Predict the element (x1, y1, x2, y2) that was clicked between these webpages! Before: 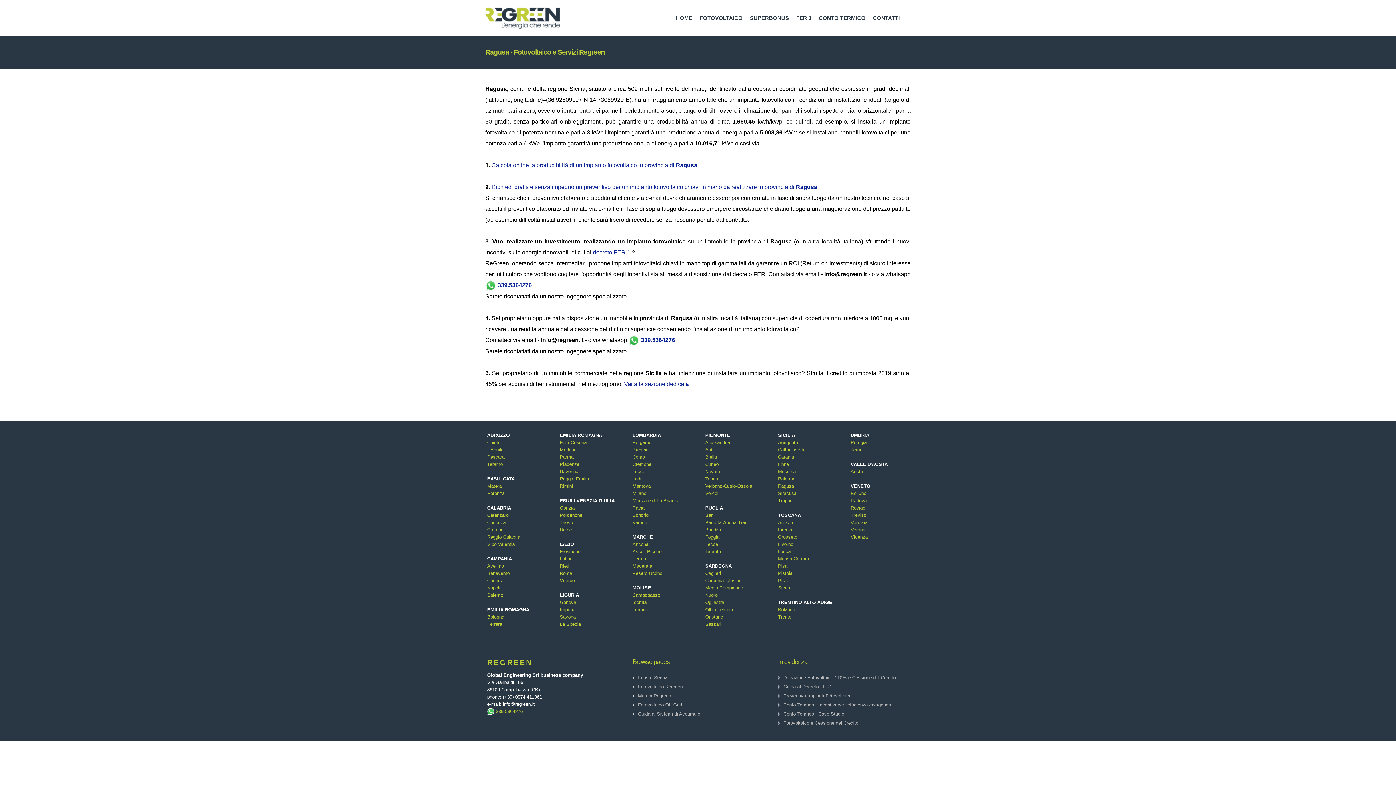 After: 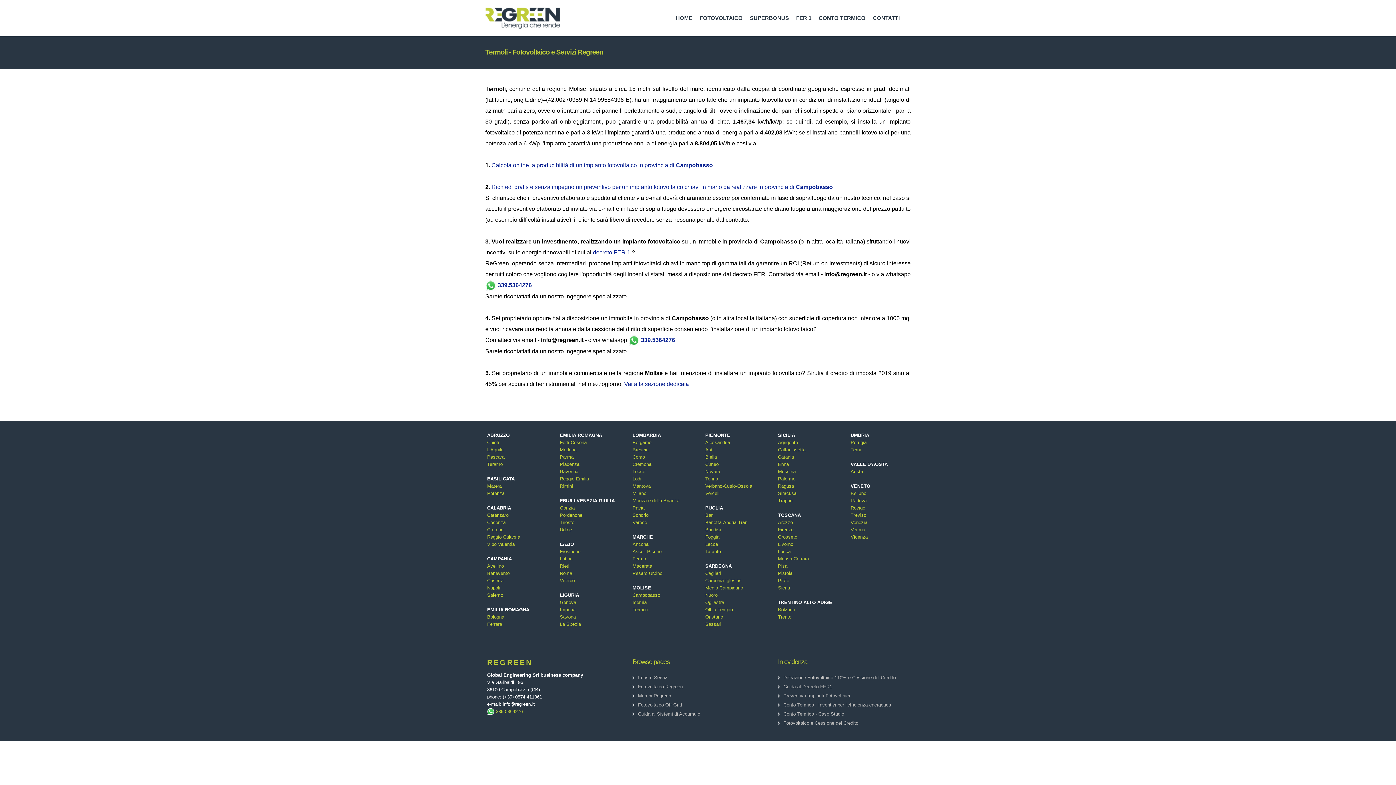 Action: label: Termoli
 bbox: (632, 607, 648, 612)